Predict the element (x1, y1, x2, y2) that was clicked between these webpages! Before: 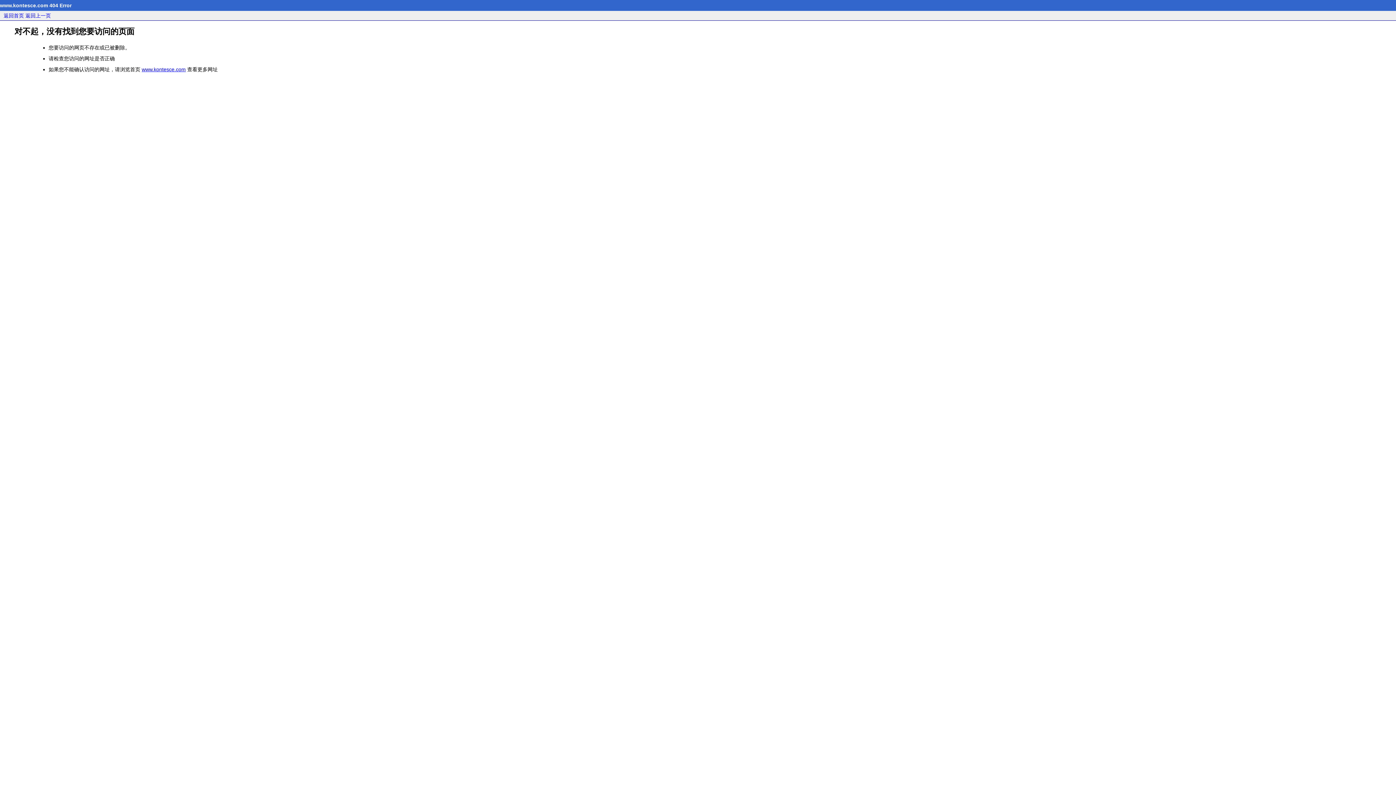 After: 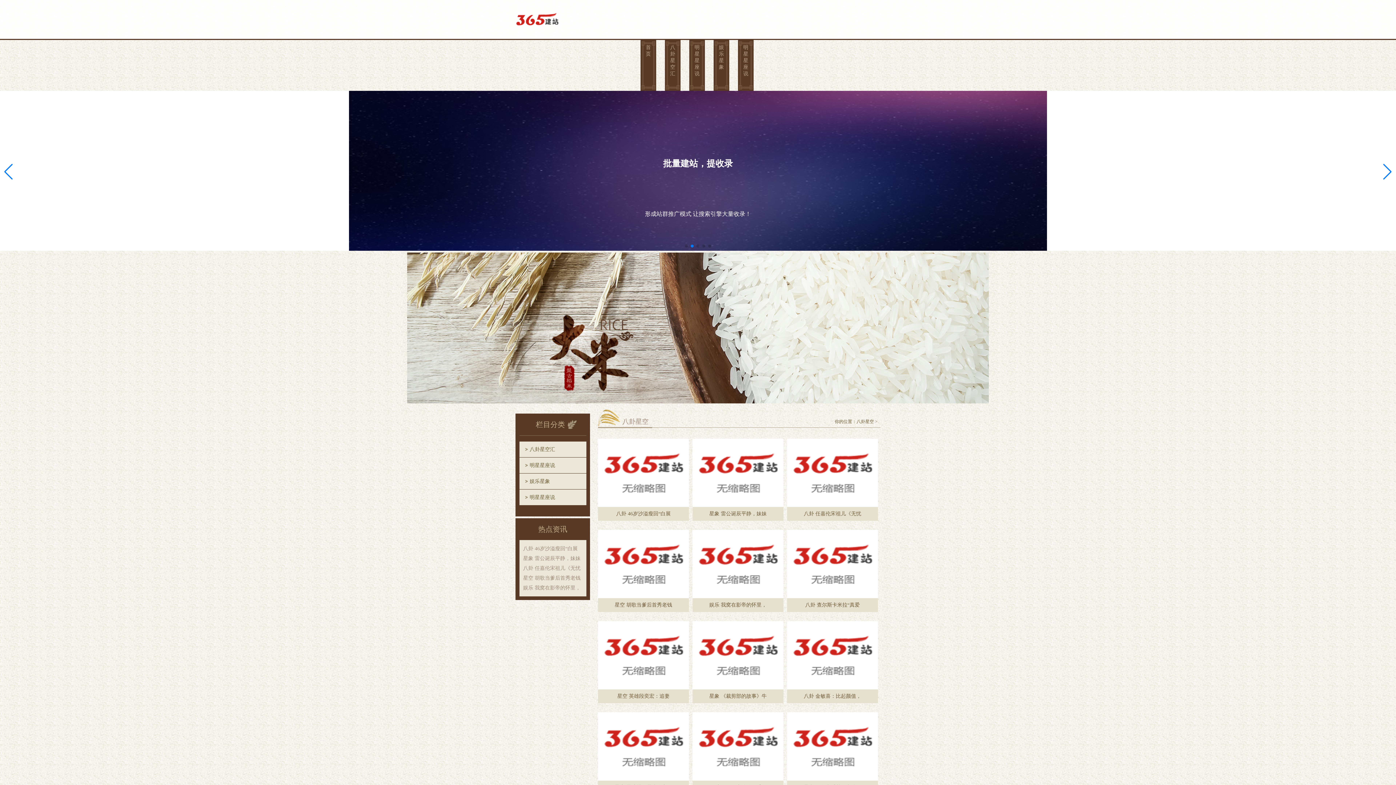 Action: bbox: (141, 66, 185, 72) label: www.kontesce.com